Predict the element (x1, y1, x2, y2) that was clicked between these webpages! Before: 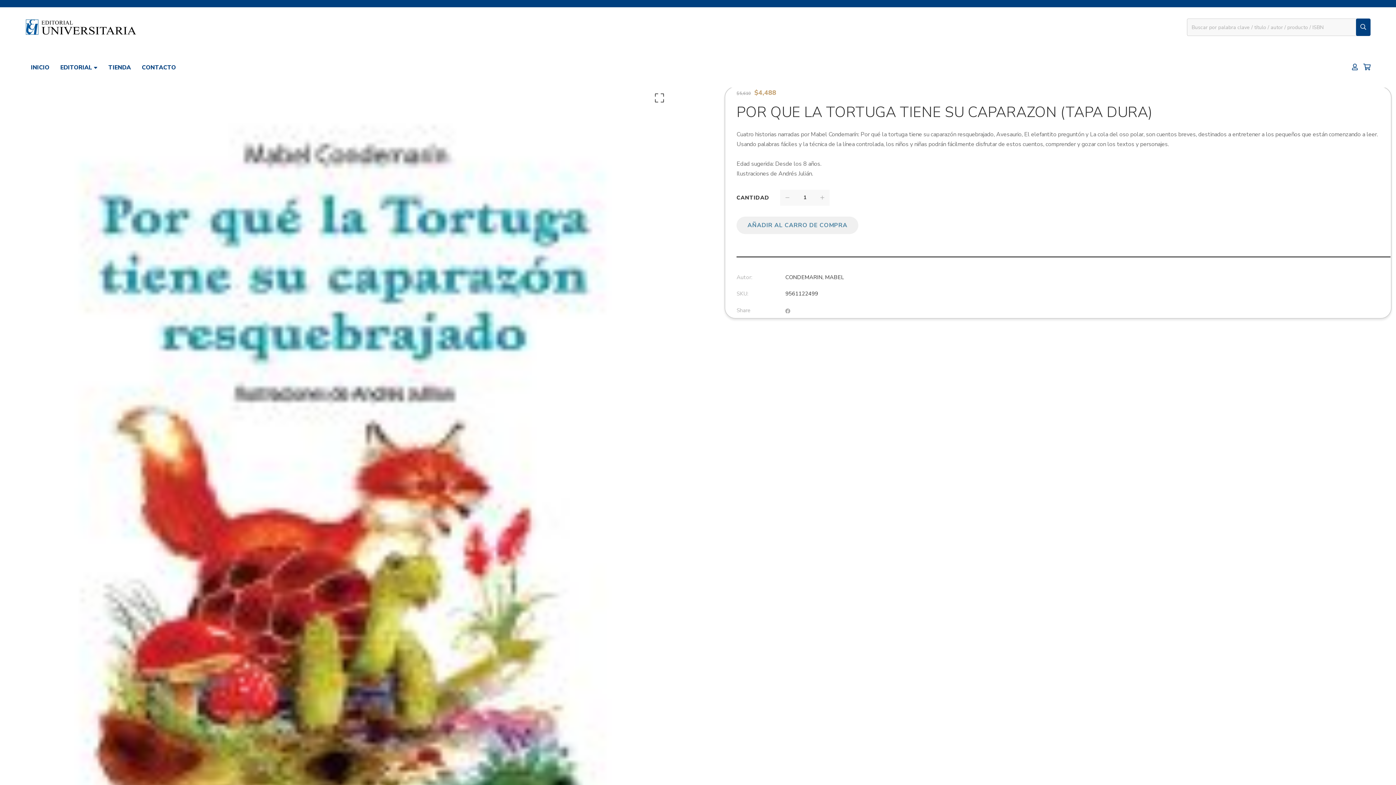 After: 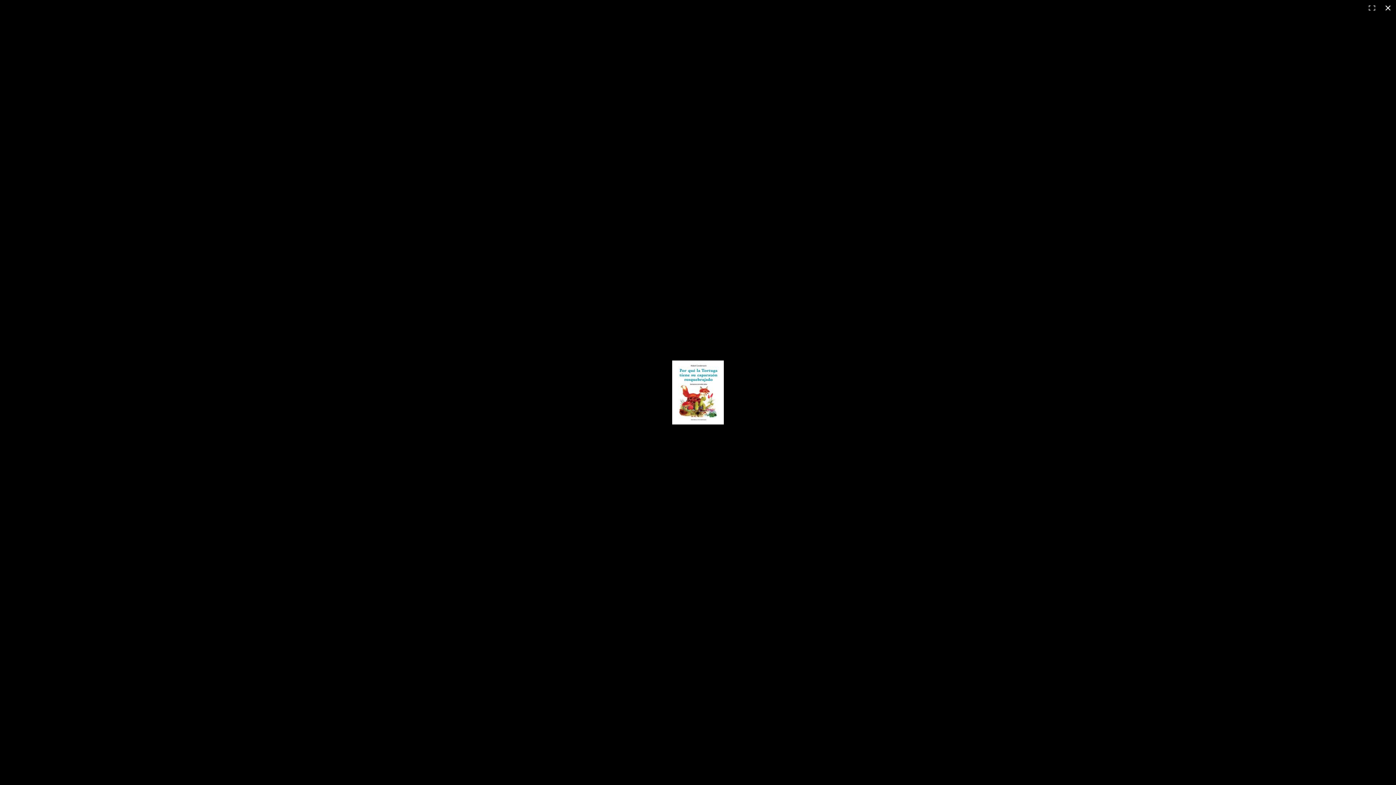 Action: label: Ver galería de imágenes a pantalla completa bbox: (651, 93, 665, 106)